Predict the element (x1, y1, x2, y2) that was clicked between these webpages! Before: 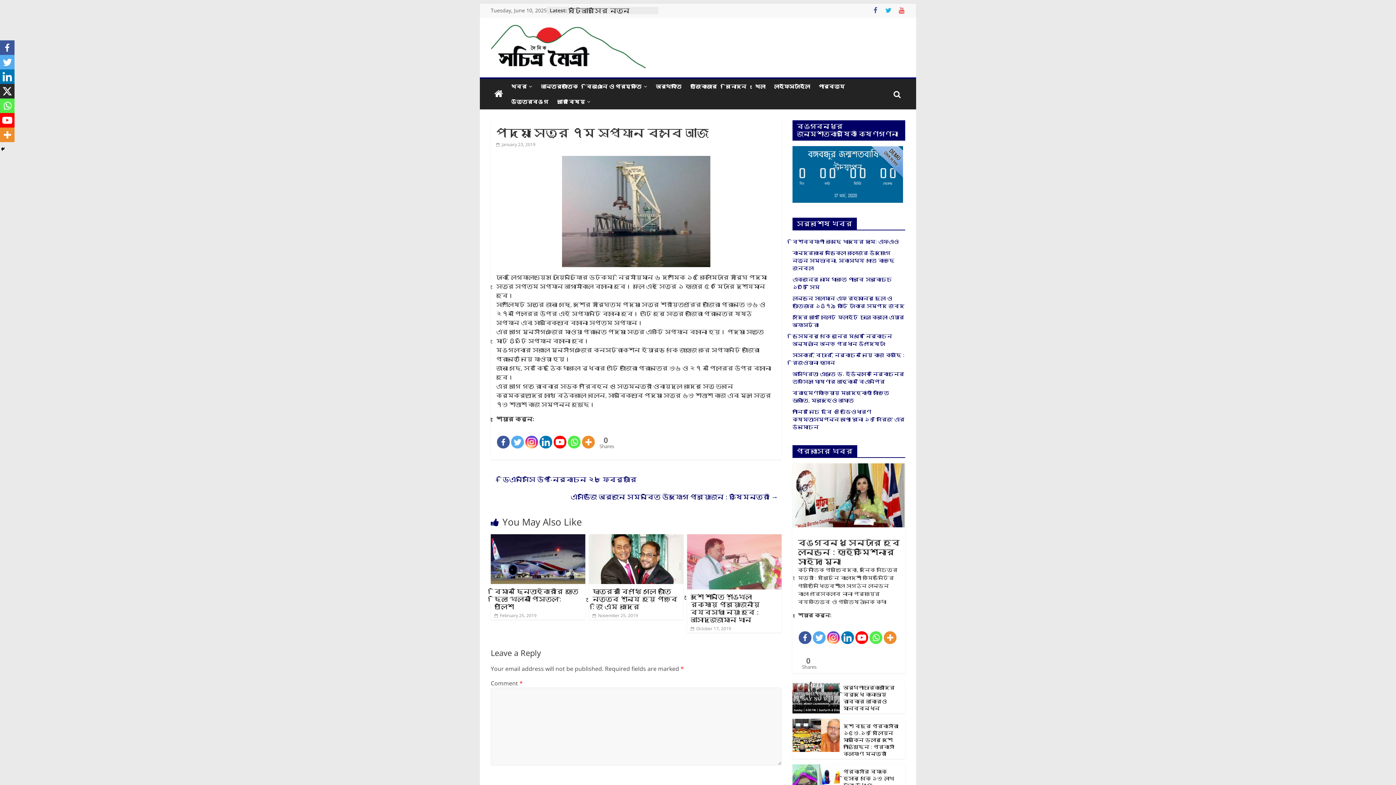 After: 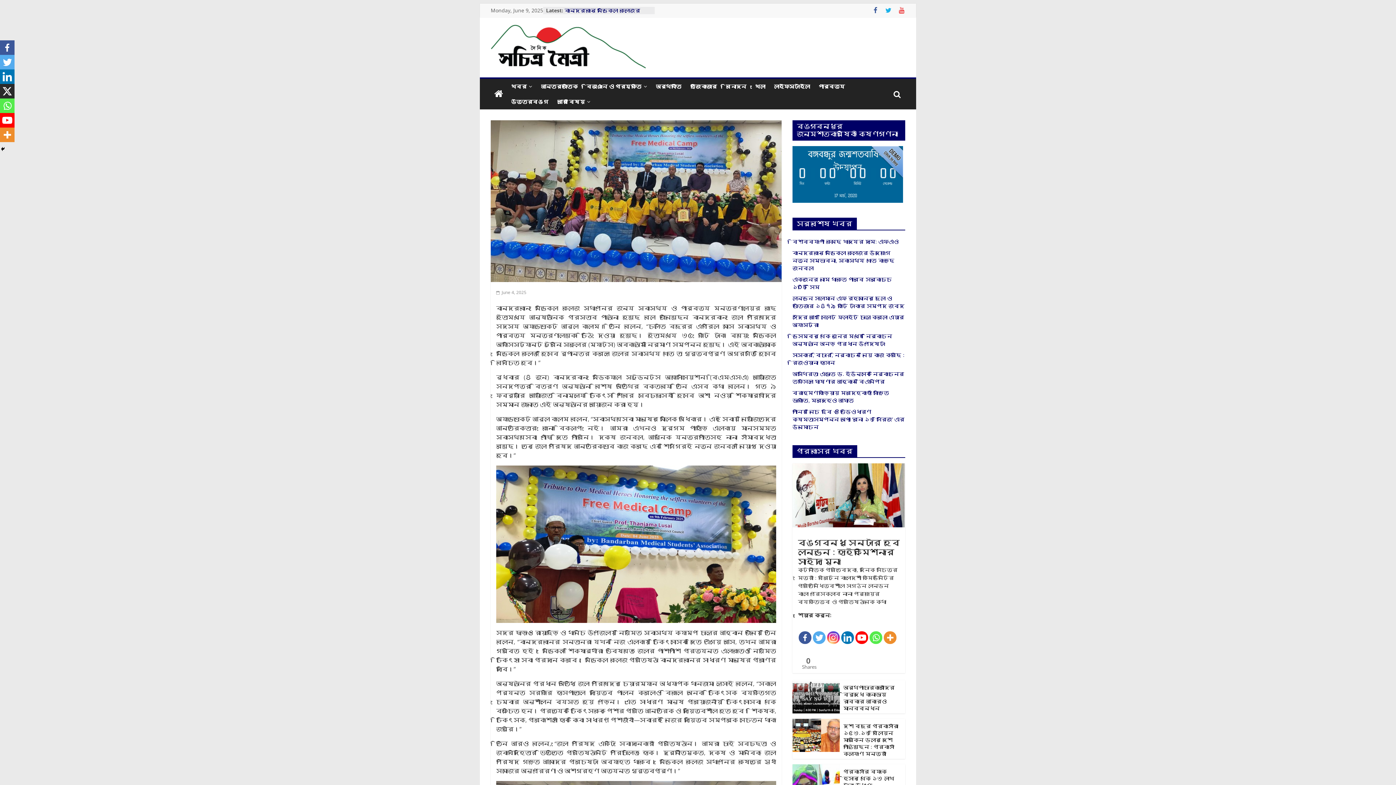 Action: label: বান্দরবানে মেডিকেল কলেজের উদ্যোগে নতুন সম্ভাবনা, স্বাস্থ্য খাতে বাড়ছে জনবল bbox: (792, 249, 894, 271)